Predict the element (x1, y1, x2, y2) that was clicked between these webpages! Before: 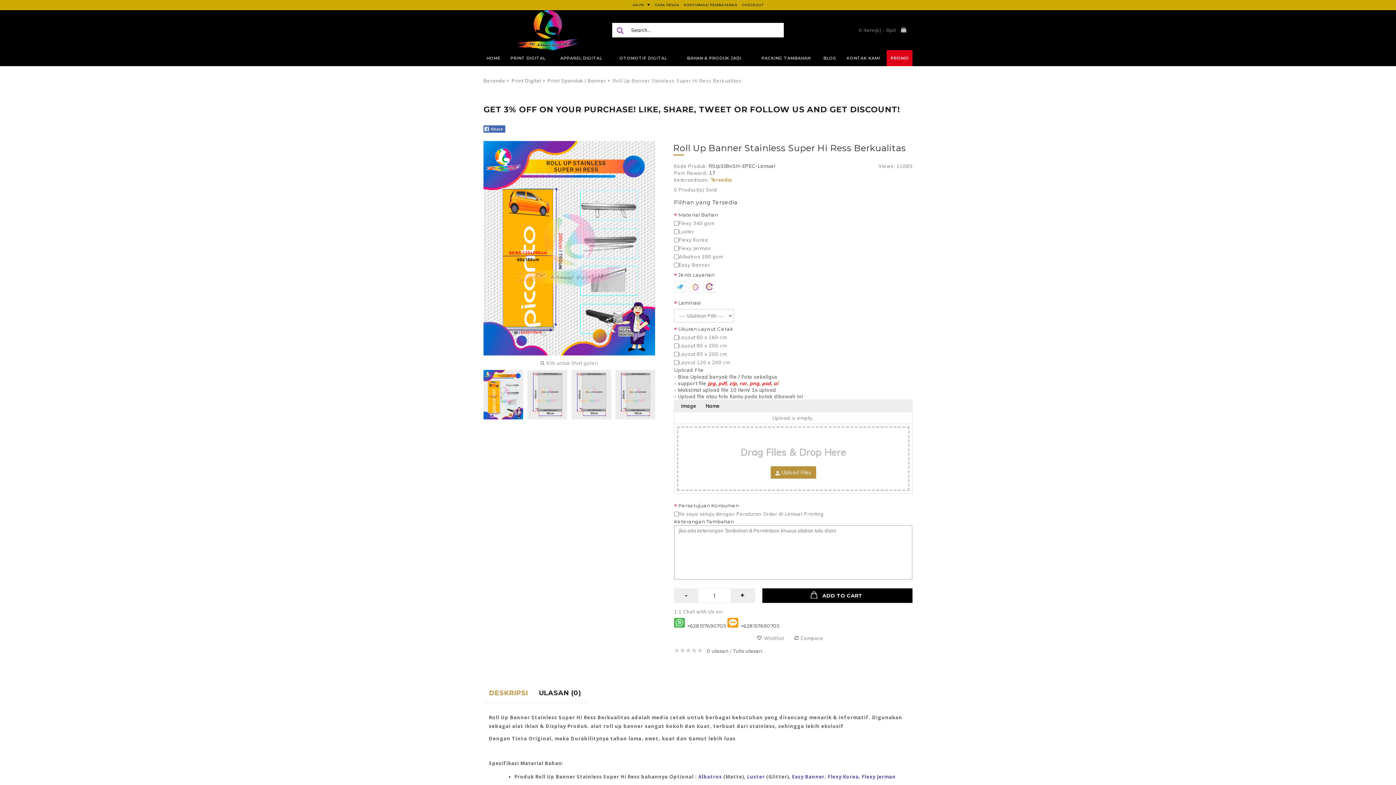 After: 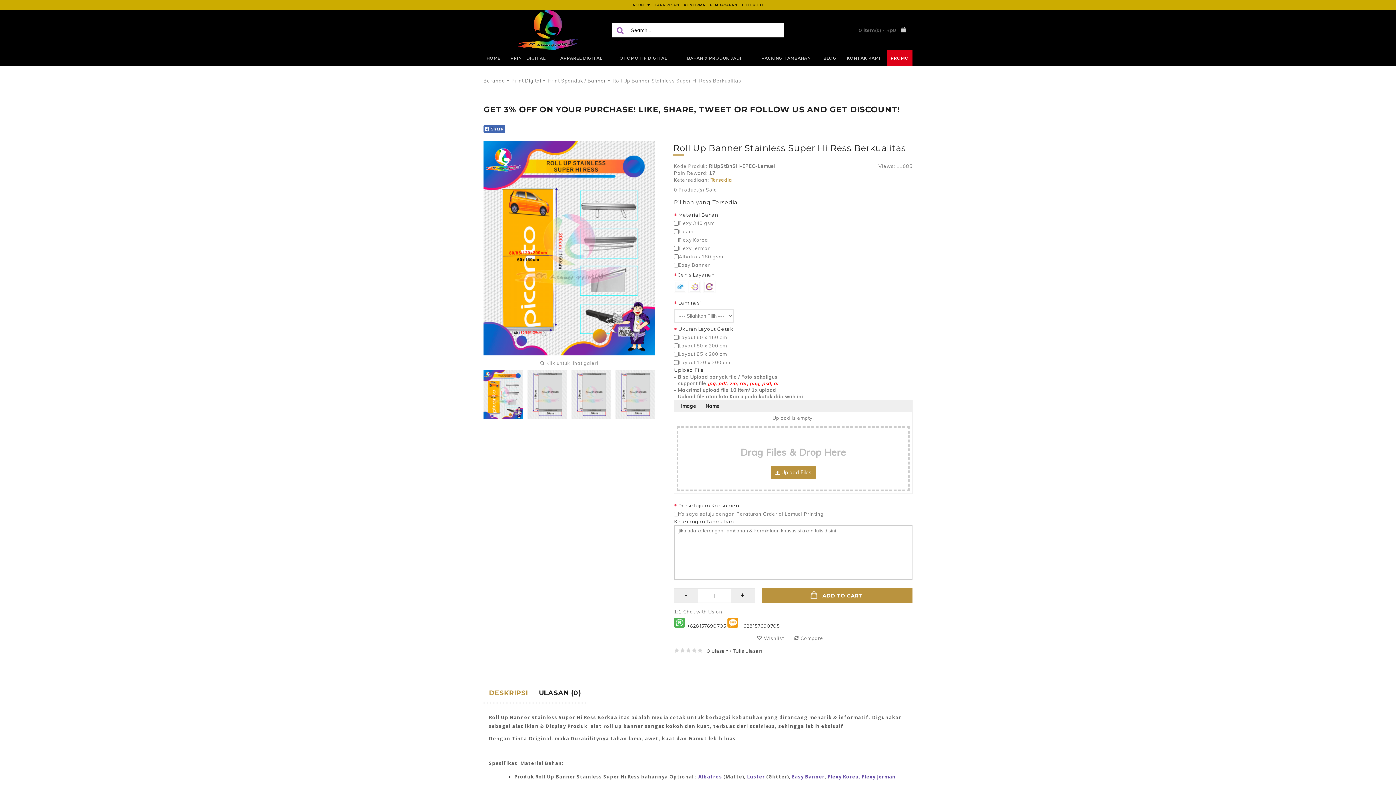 Action: bbox: (762, 588, 912, 603) label: ADD TO CART